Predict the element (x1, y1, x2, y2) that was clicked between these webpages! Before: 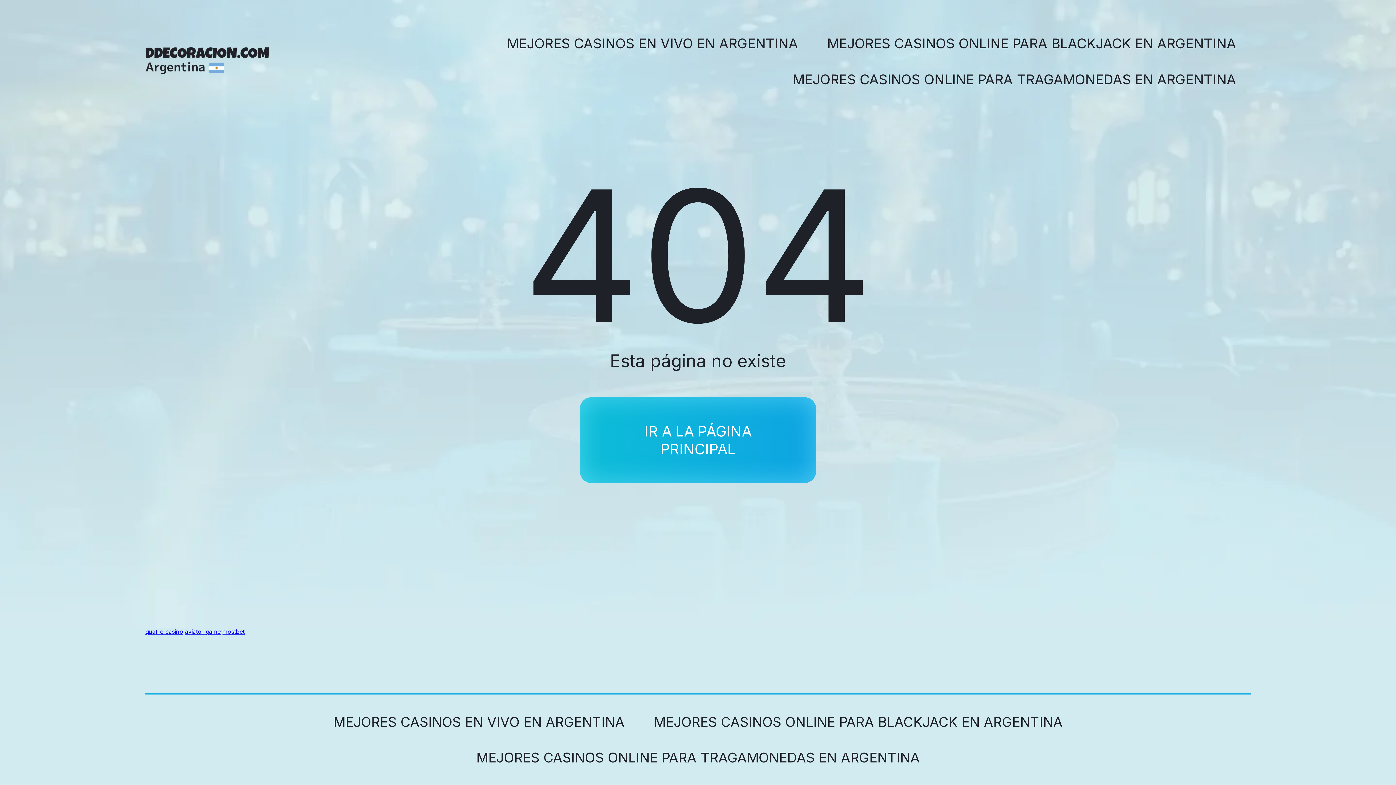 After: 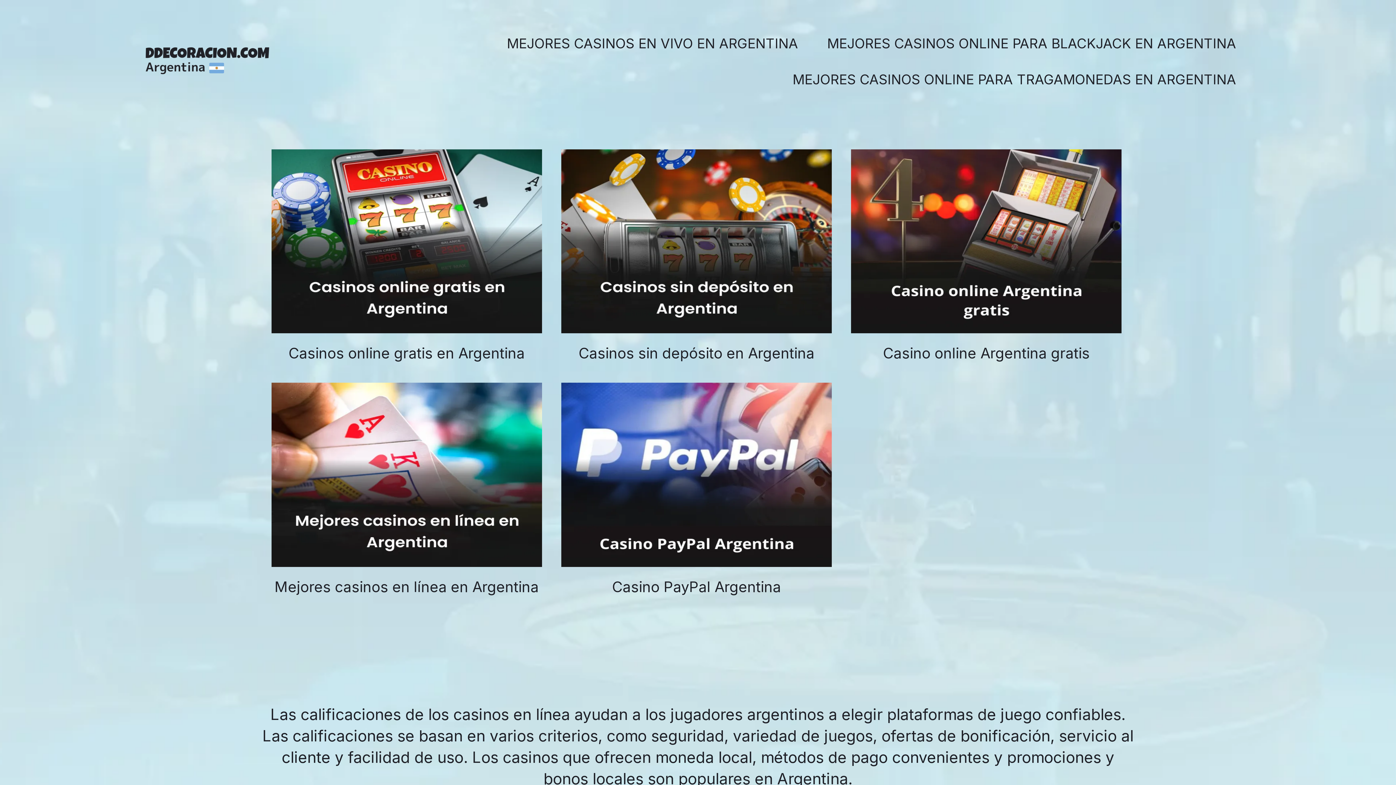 Action: bbox: (579, 397, 816, 483) label: IR A LA PÁGINA PRINCIPAL